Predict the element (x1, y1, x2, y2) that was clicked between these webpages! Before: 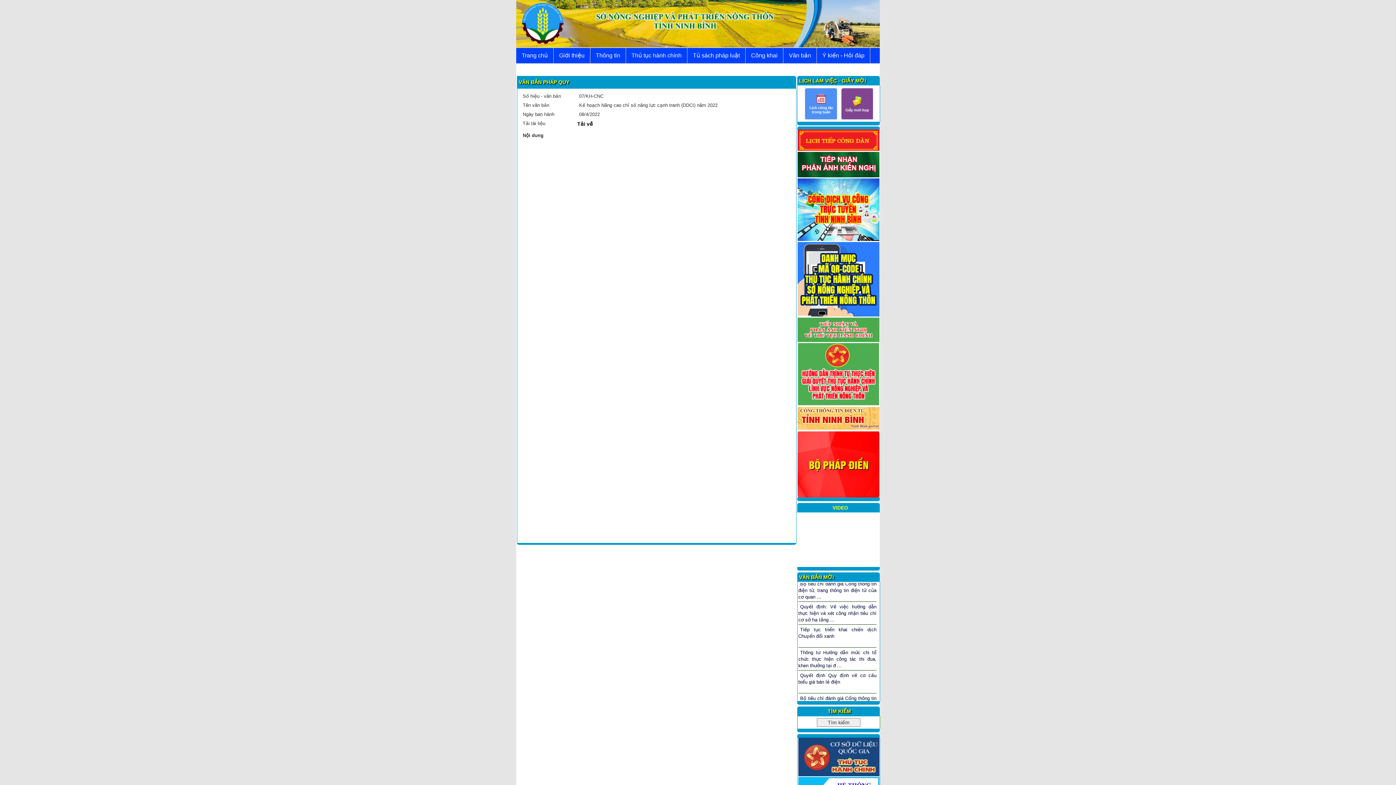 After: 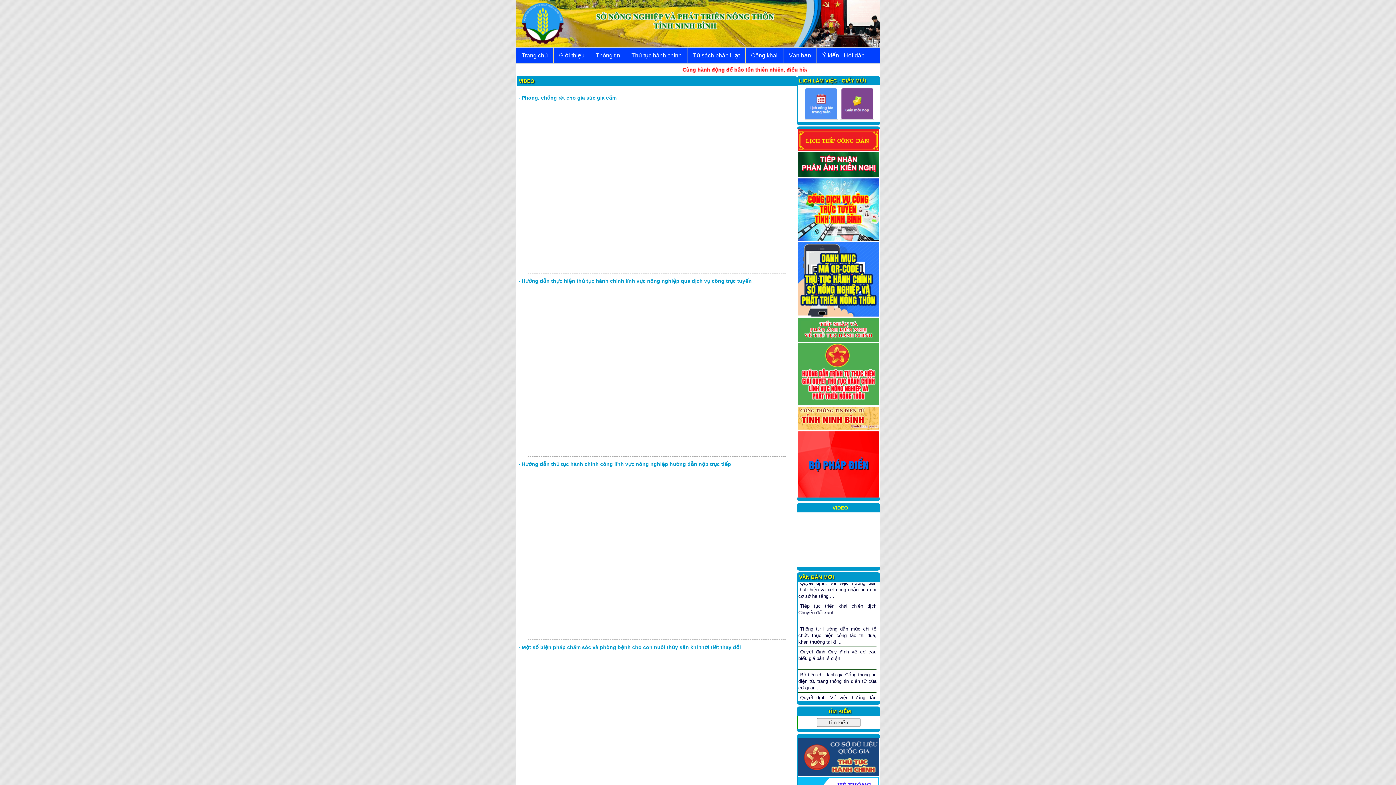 Action: label: VIDEO bbox: (830, 505, 848, 510)